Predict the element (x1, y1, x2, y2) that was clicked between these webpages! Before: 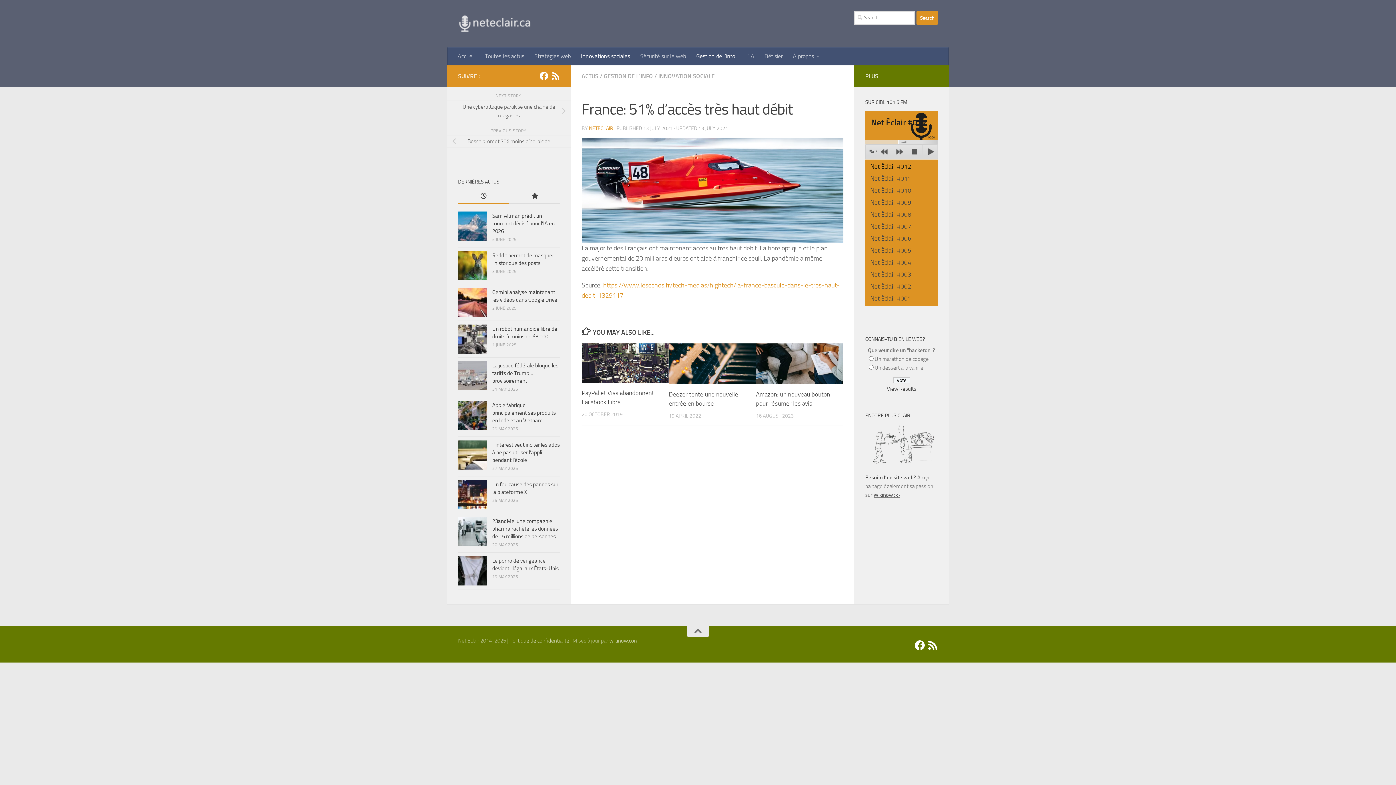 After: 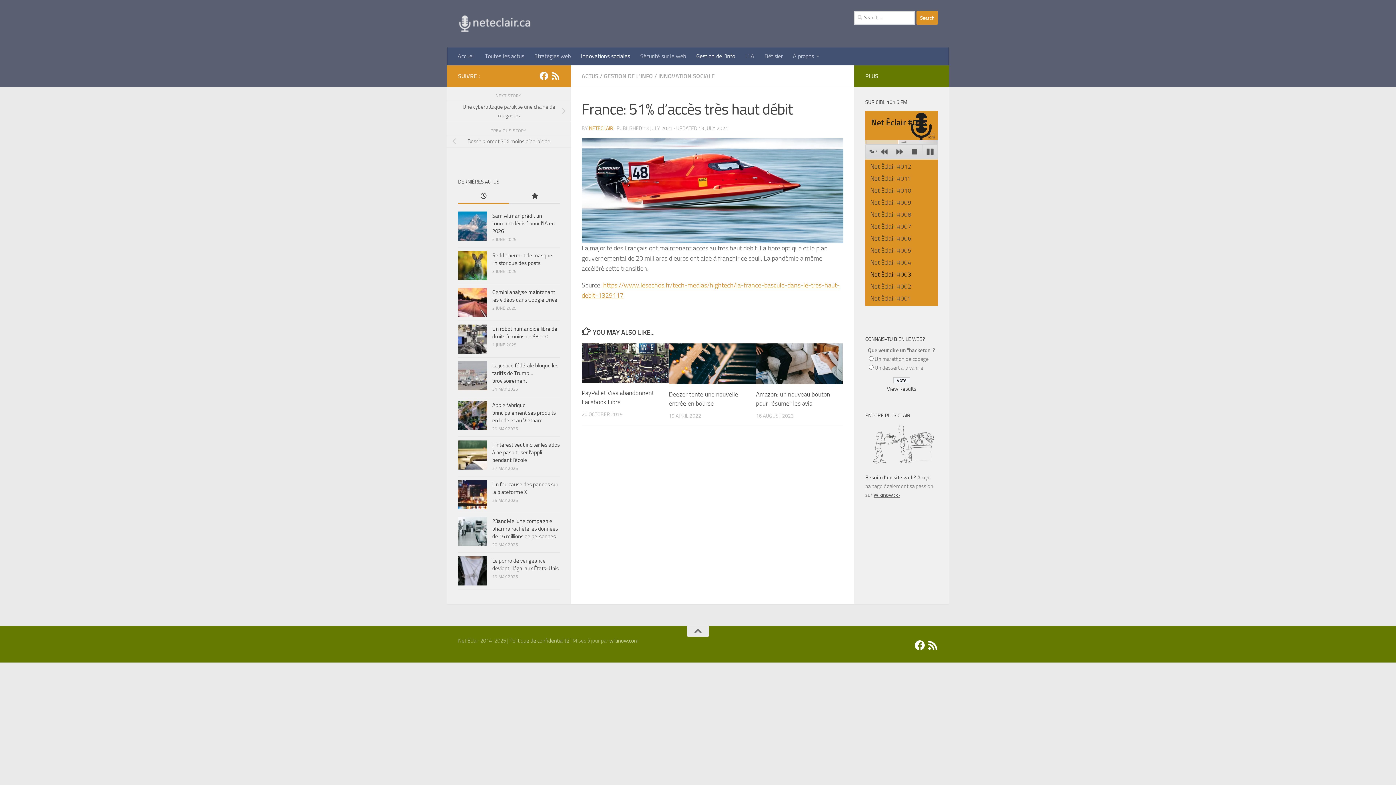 Action: label: Net Éclair #003 bbox: (866, 268, 936, 280)